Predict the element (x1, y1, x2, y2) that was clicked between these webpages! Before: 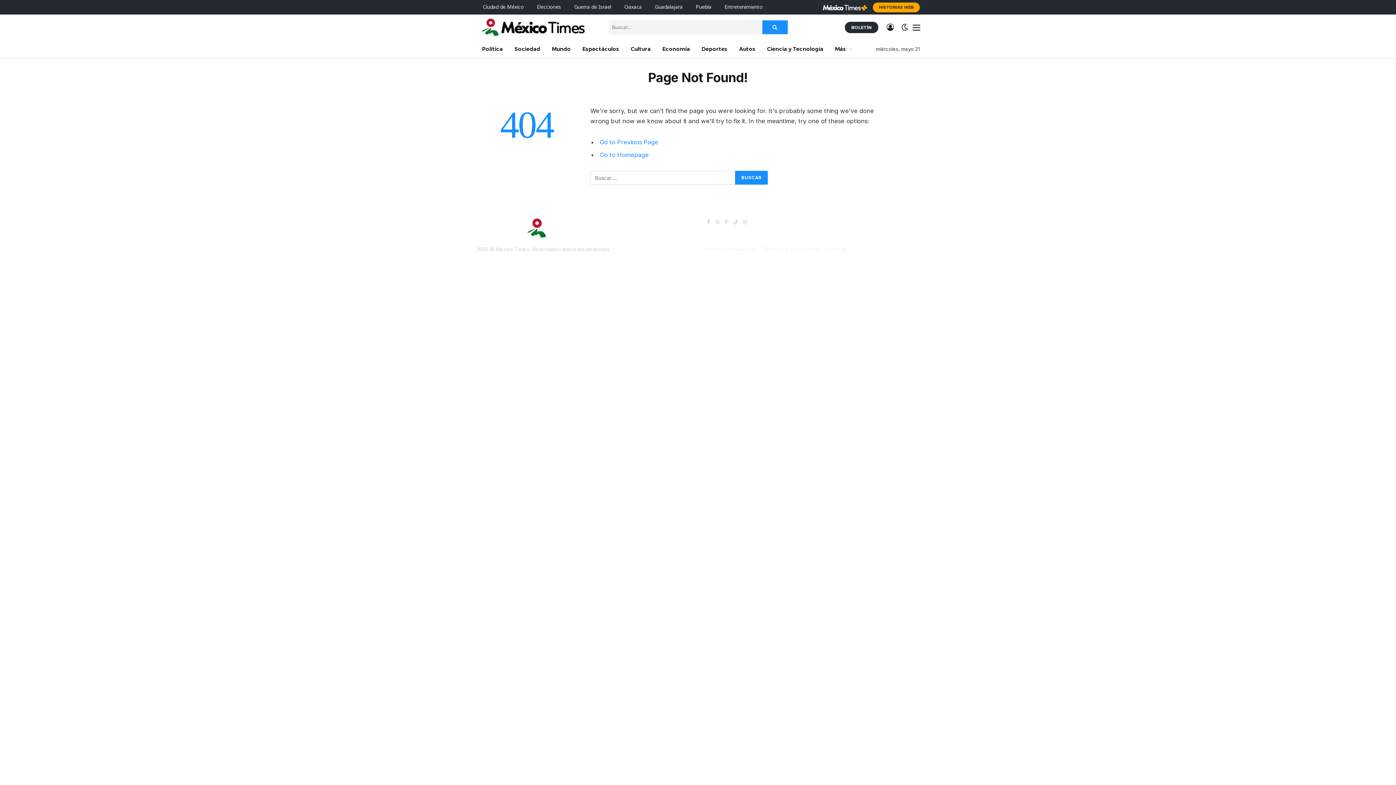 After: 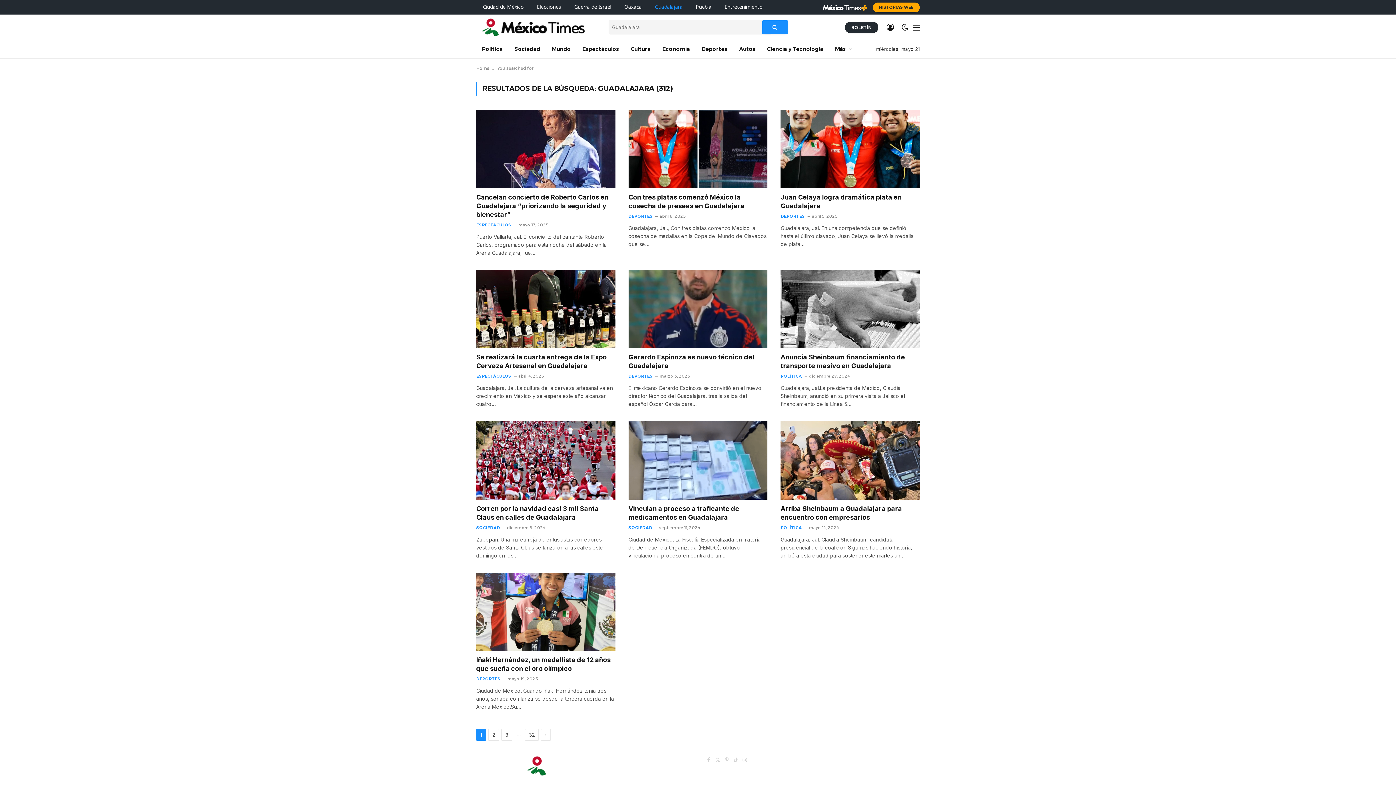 Action: bbox: (648, 0, 689, 14) label: Guadalajara